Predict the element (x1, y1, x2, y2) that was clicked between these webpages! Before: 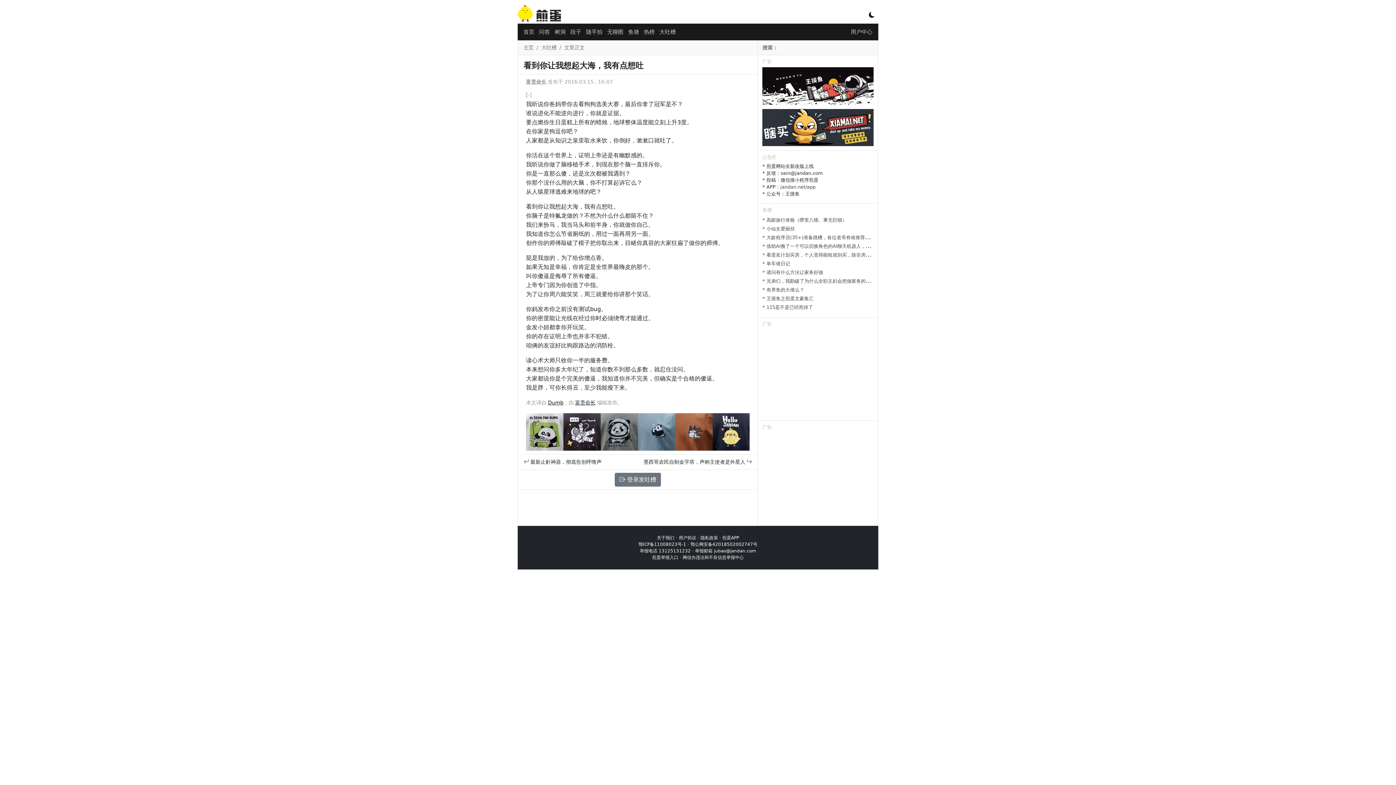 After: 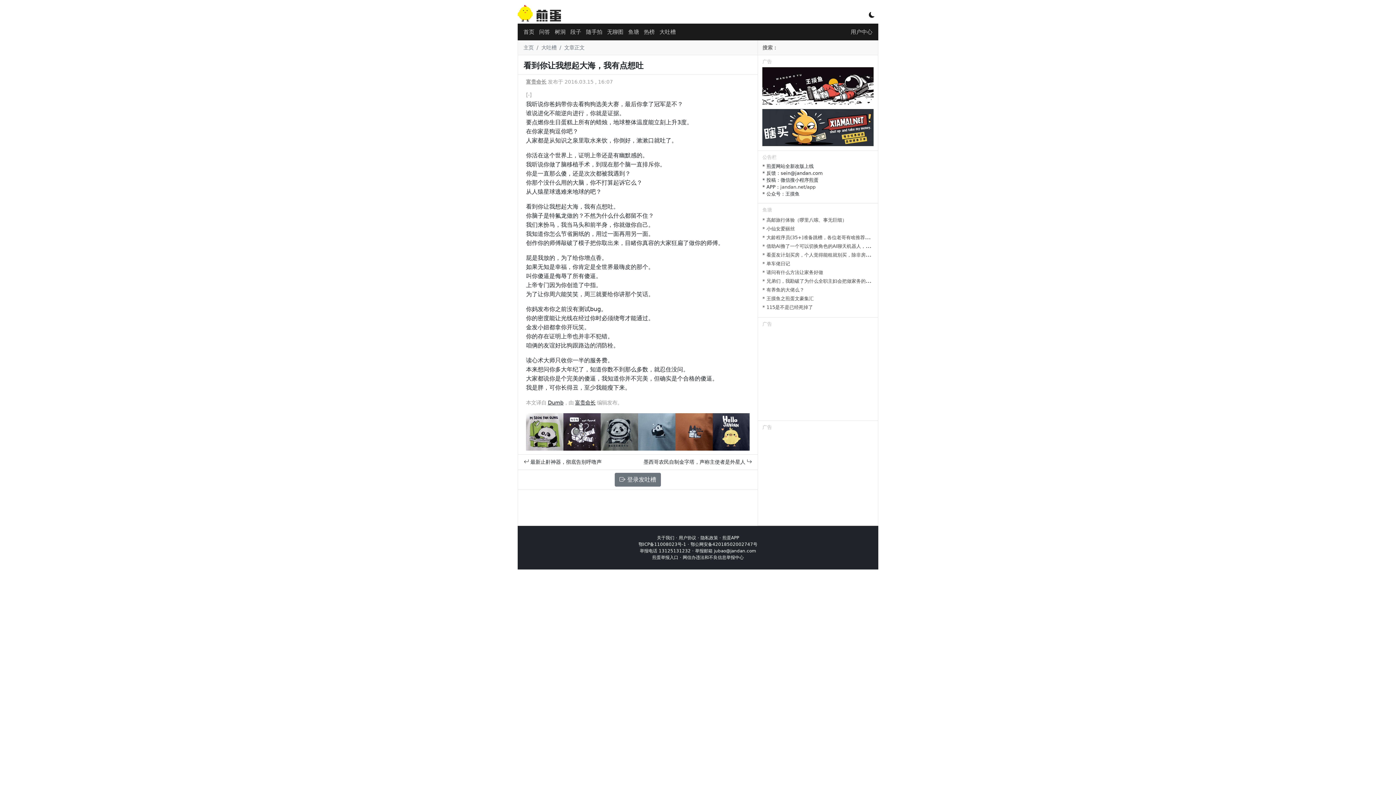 Action: bbox: (762, 82, 873, 88)